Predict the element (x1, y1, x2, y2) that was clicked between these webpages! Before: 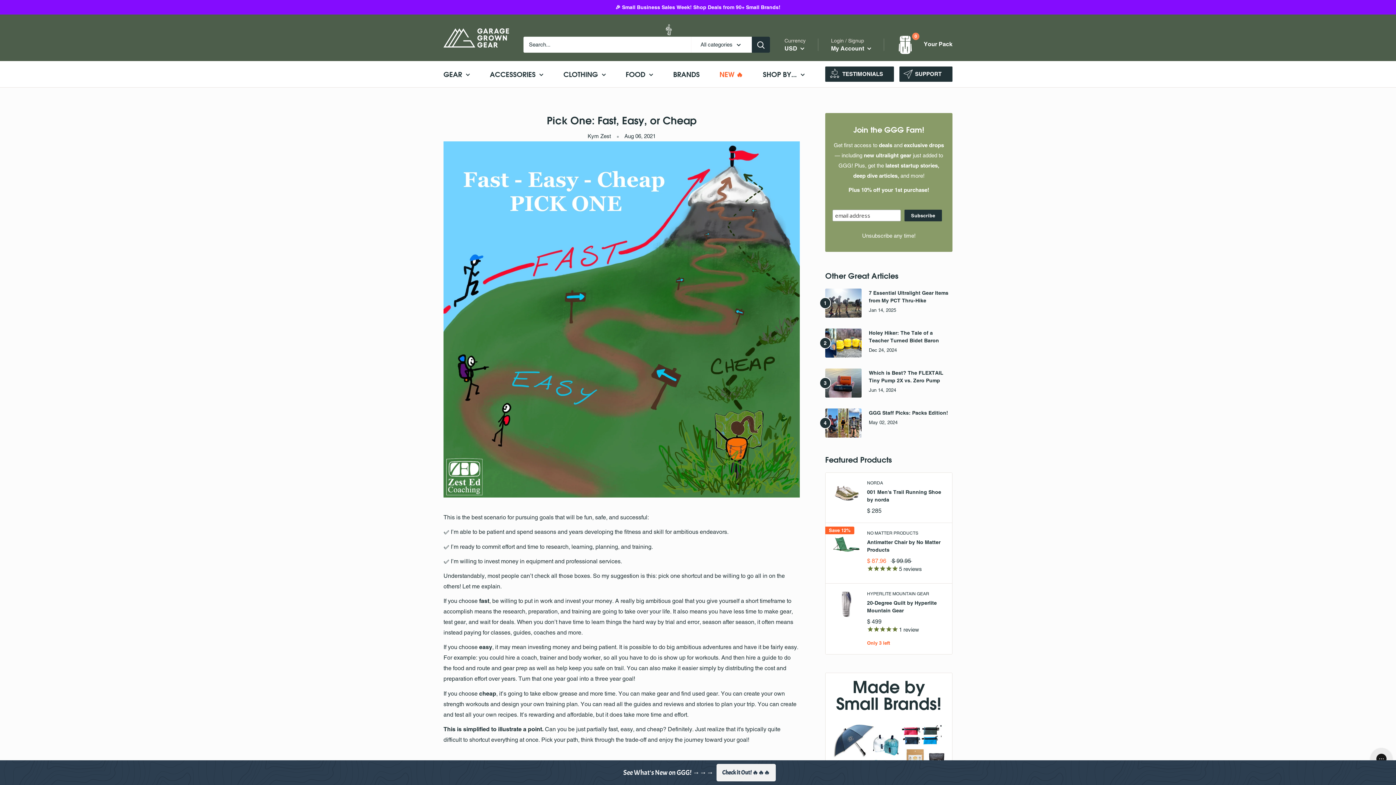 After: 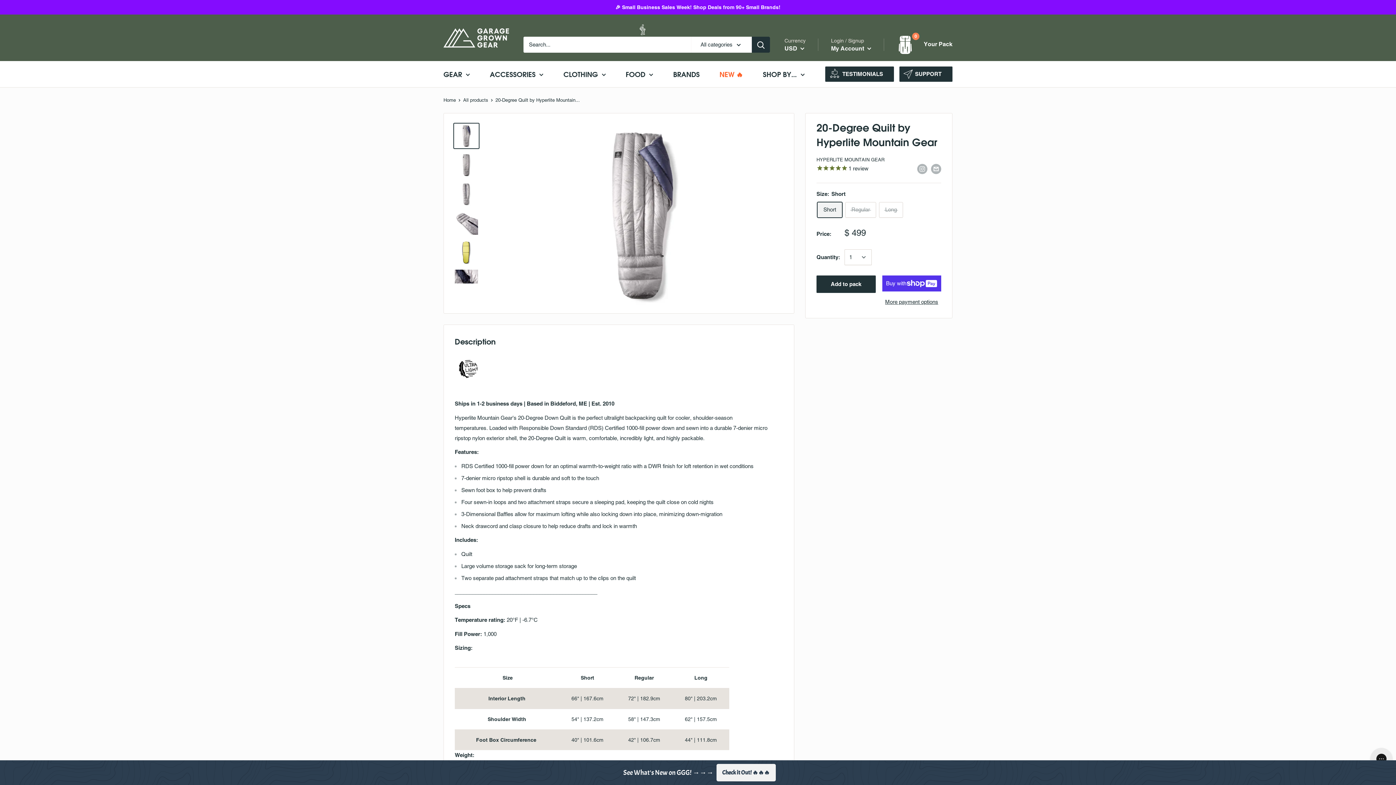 Action: bbox: (832, 590, 860, 647)